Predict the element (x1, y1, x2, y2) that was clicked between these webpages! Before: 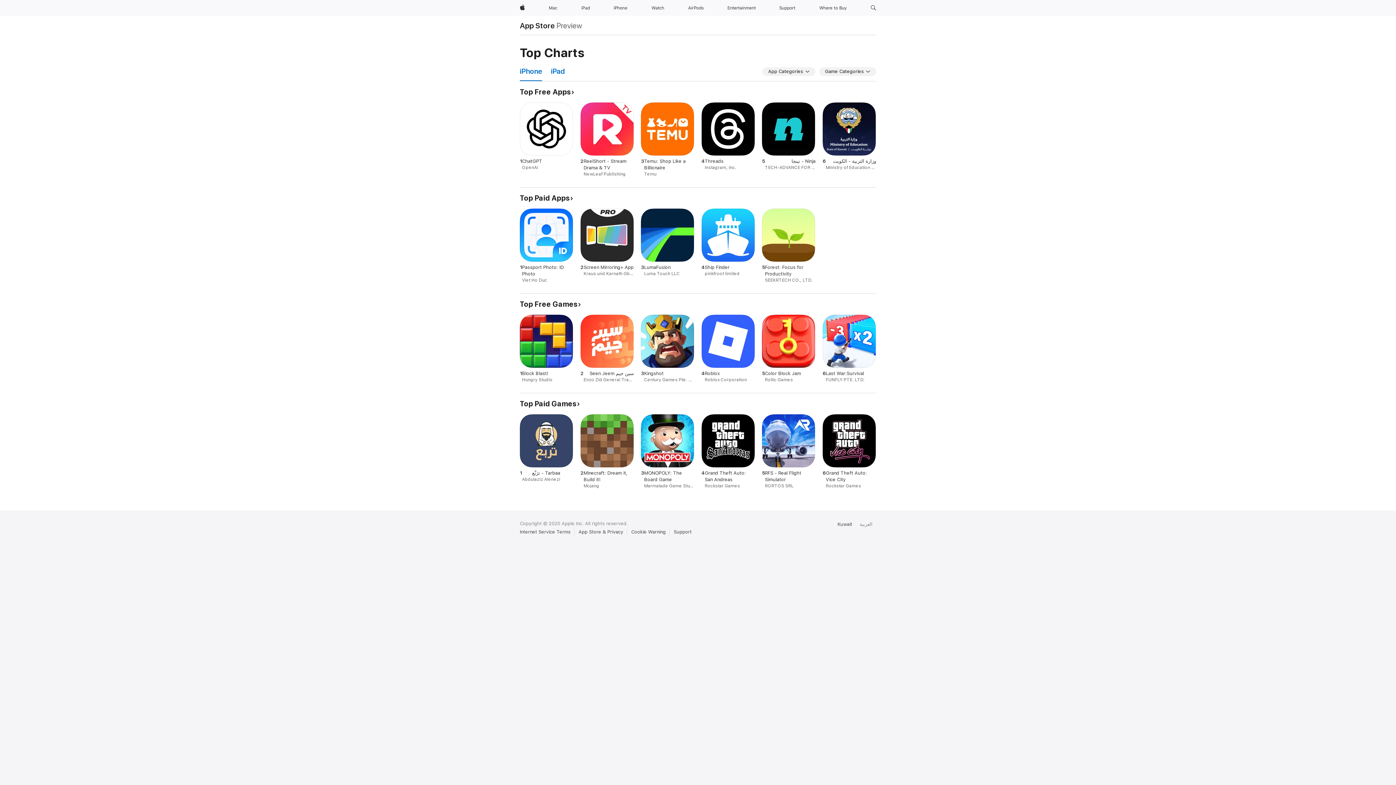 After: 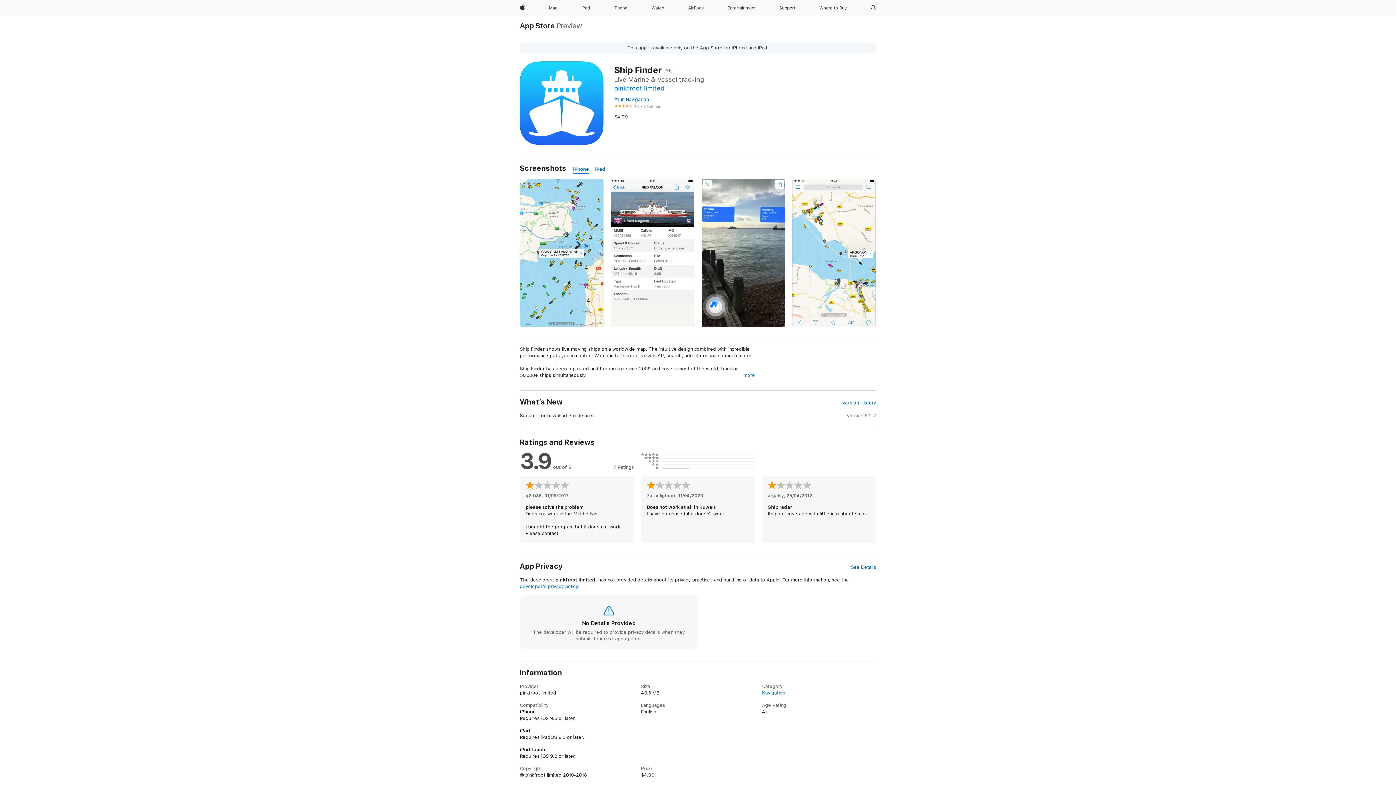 Action: bbox: (701, 208, 755, 276) label: Number 4. Ship Finder. pinkfroot limited.